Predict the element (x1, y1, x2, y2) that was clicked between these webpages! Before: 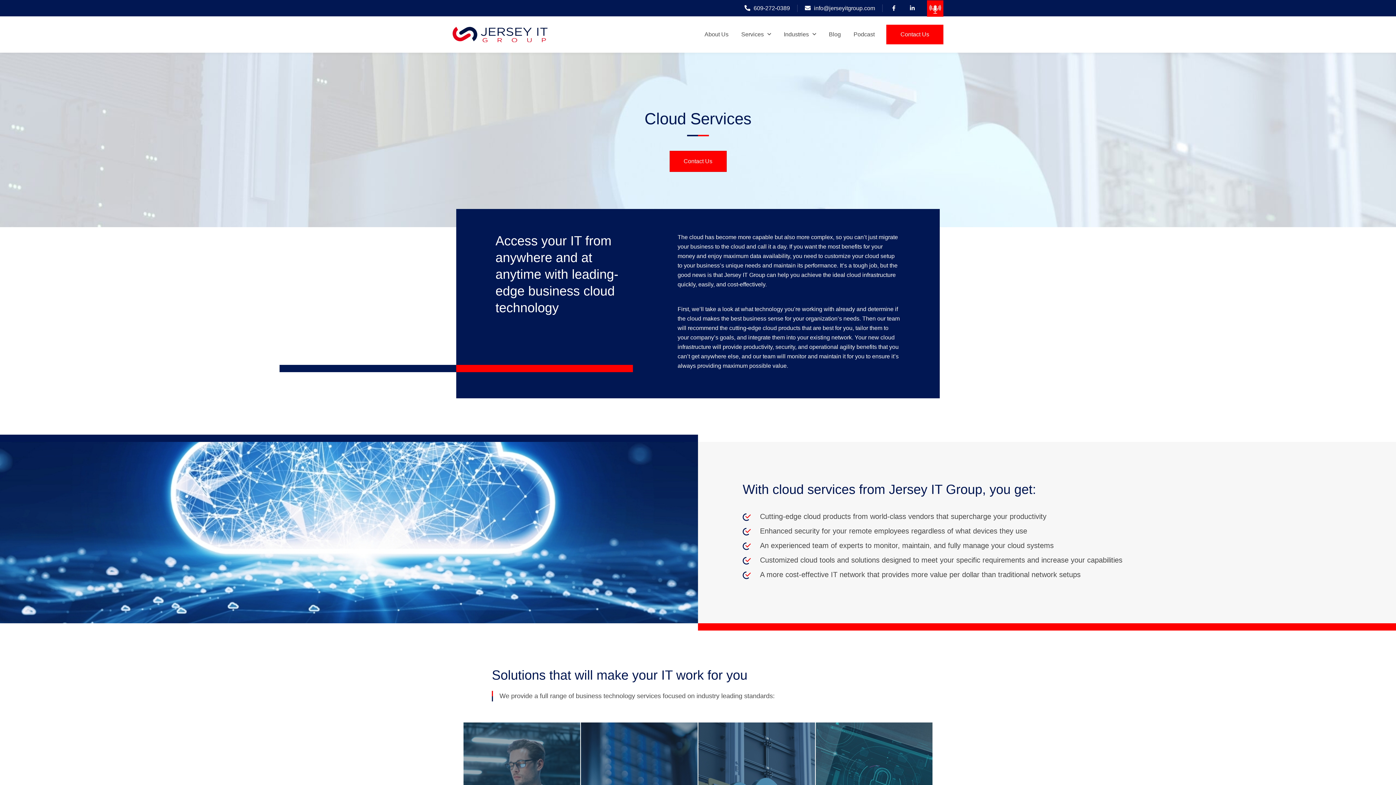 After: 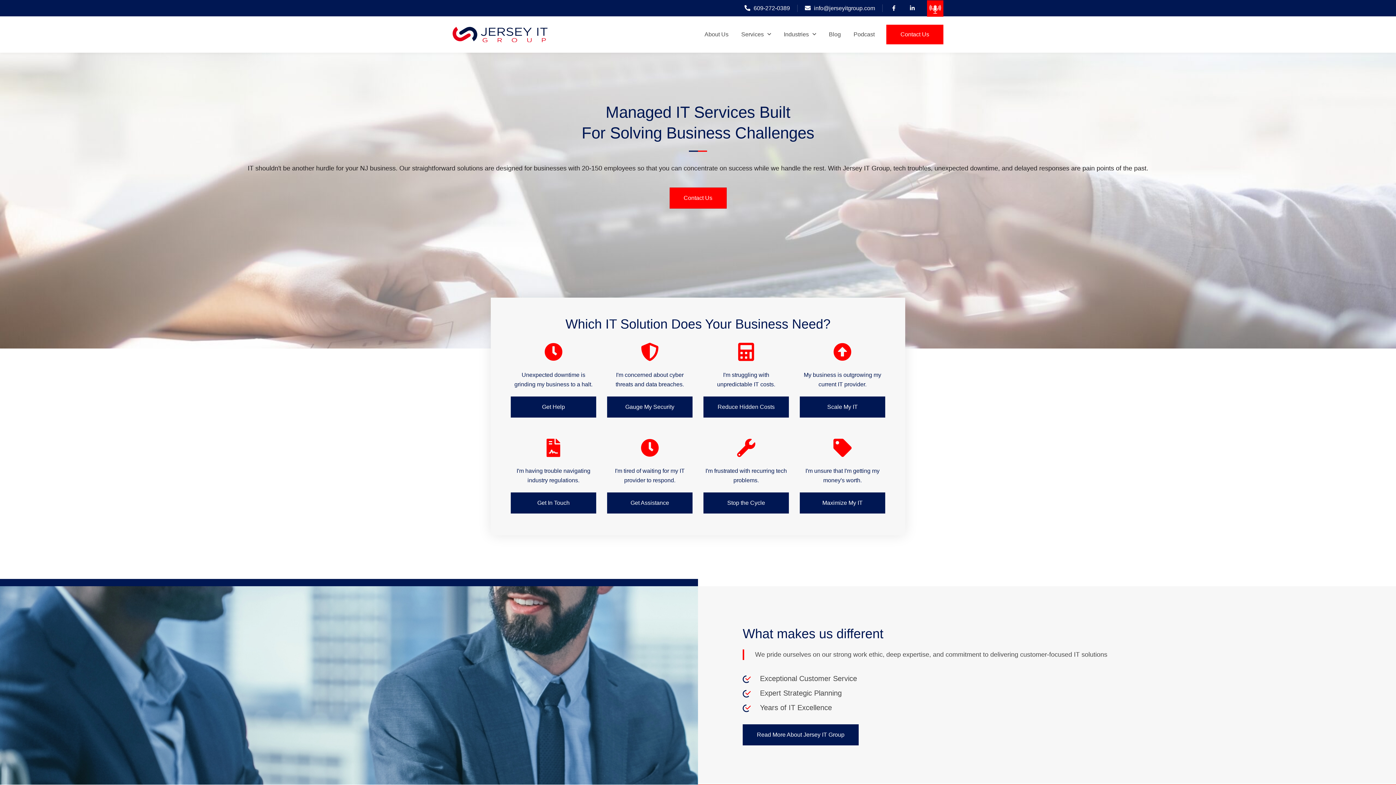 Action: bbox: (452, 26, 547, 42)